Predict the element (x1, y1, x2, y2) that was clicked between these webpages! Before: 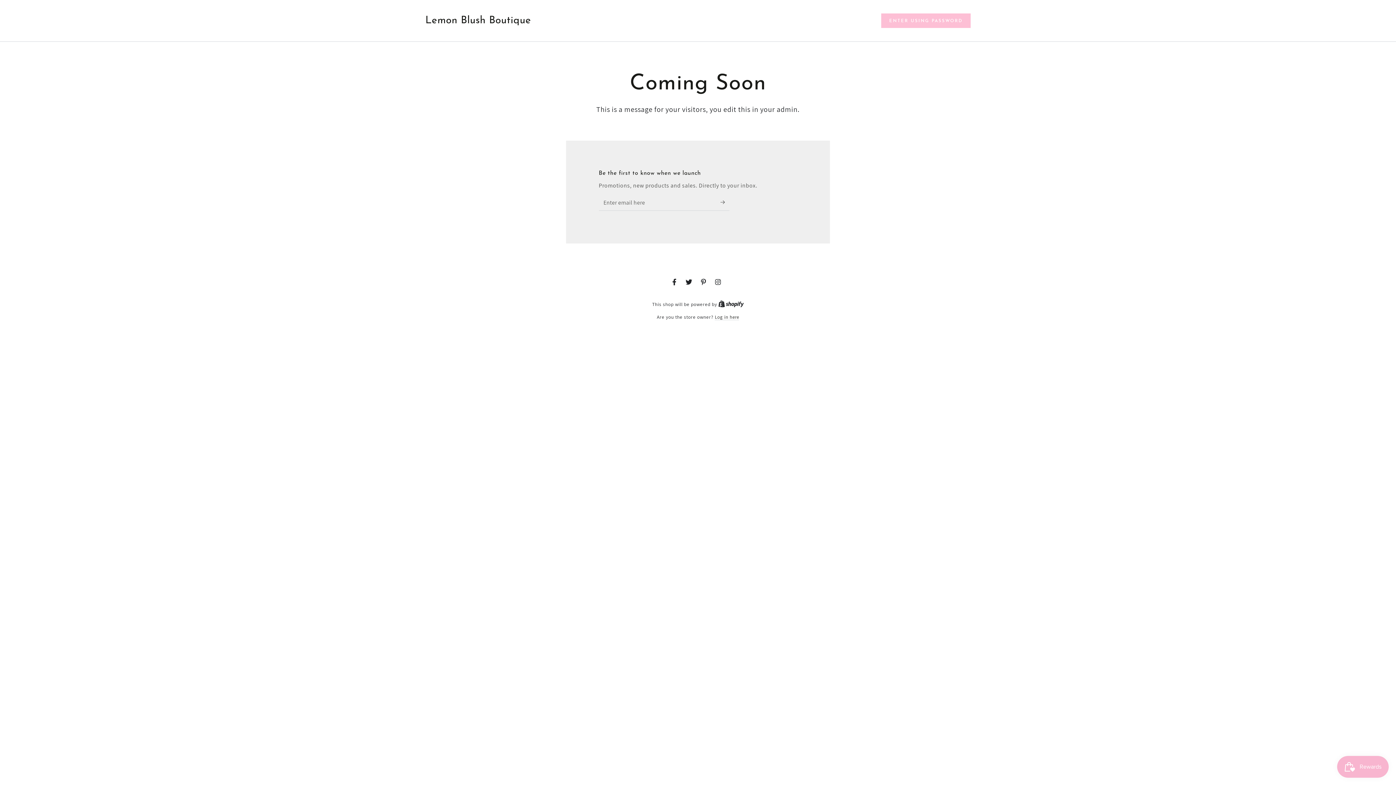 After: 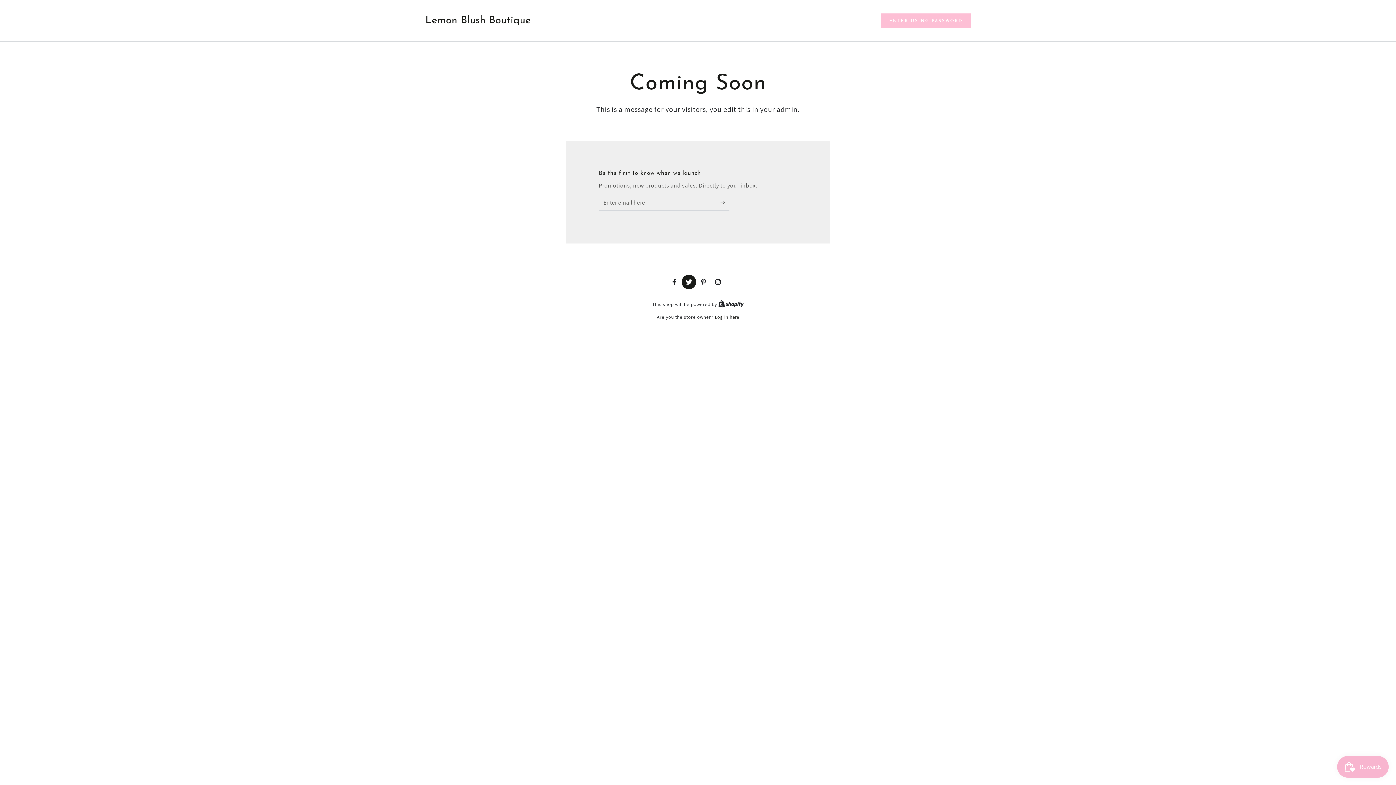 Action: bbox: (681, 274, 696, 289) label: Twitter